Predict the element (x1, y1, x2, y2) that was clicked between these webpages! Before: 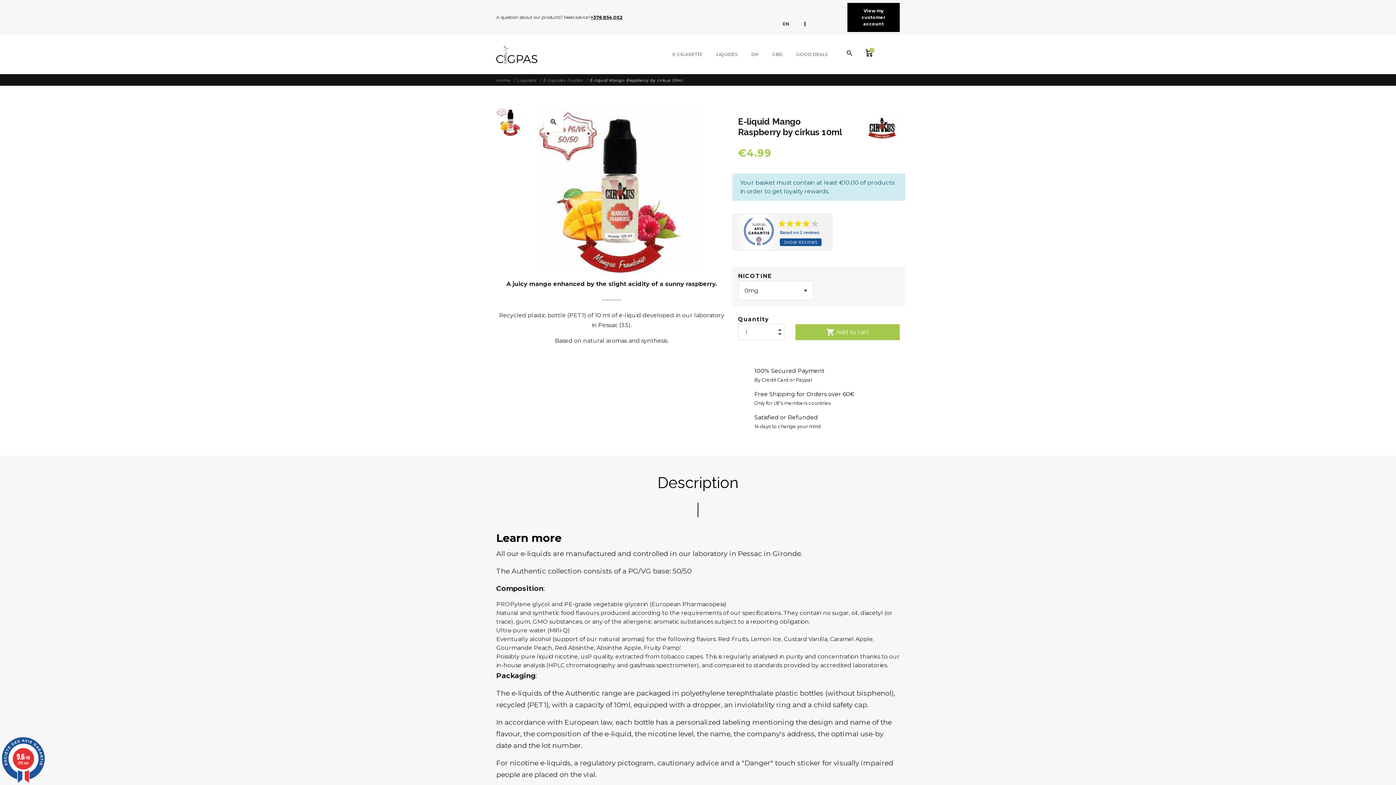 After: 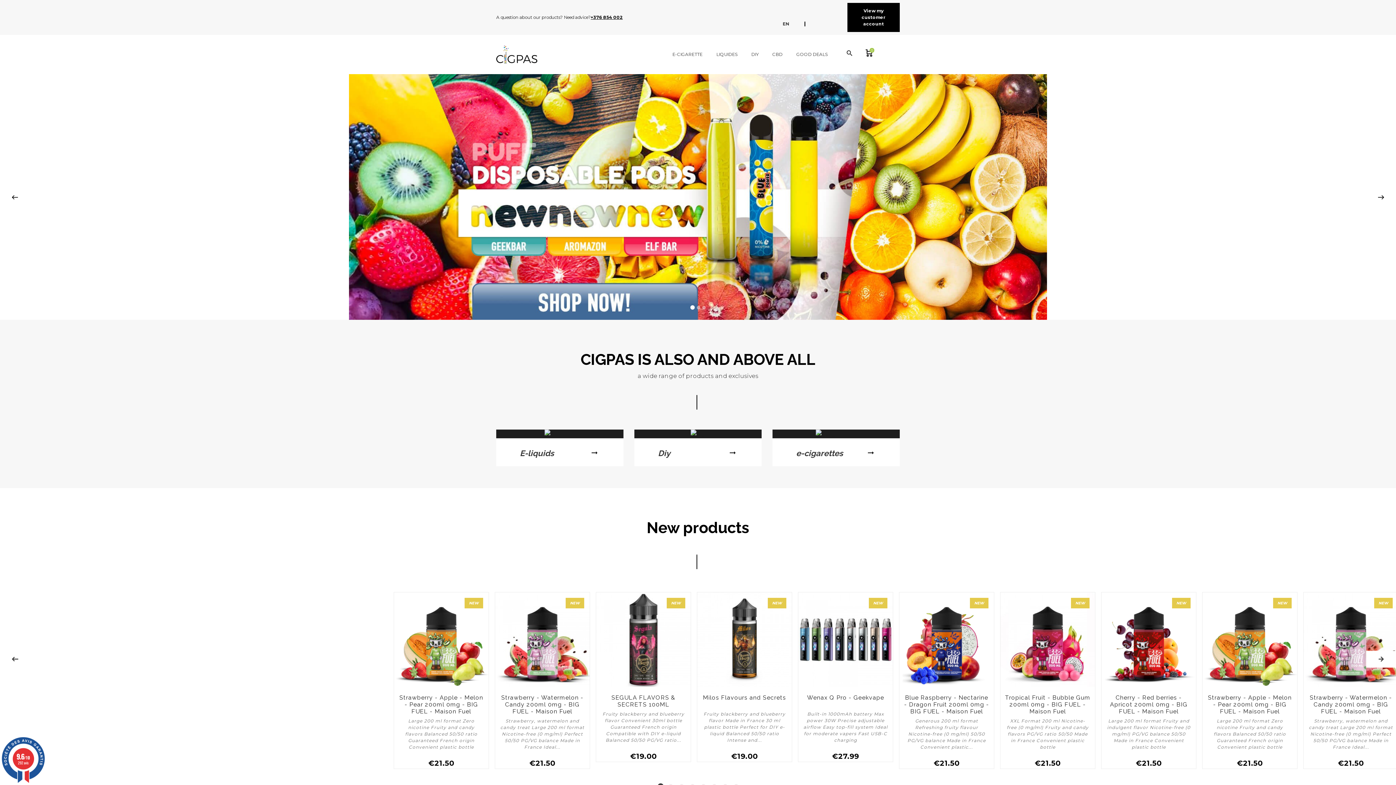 Action: label: Cigpas bbox: (496, 42, 537, 66)